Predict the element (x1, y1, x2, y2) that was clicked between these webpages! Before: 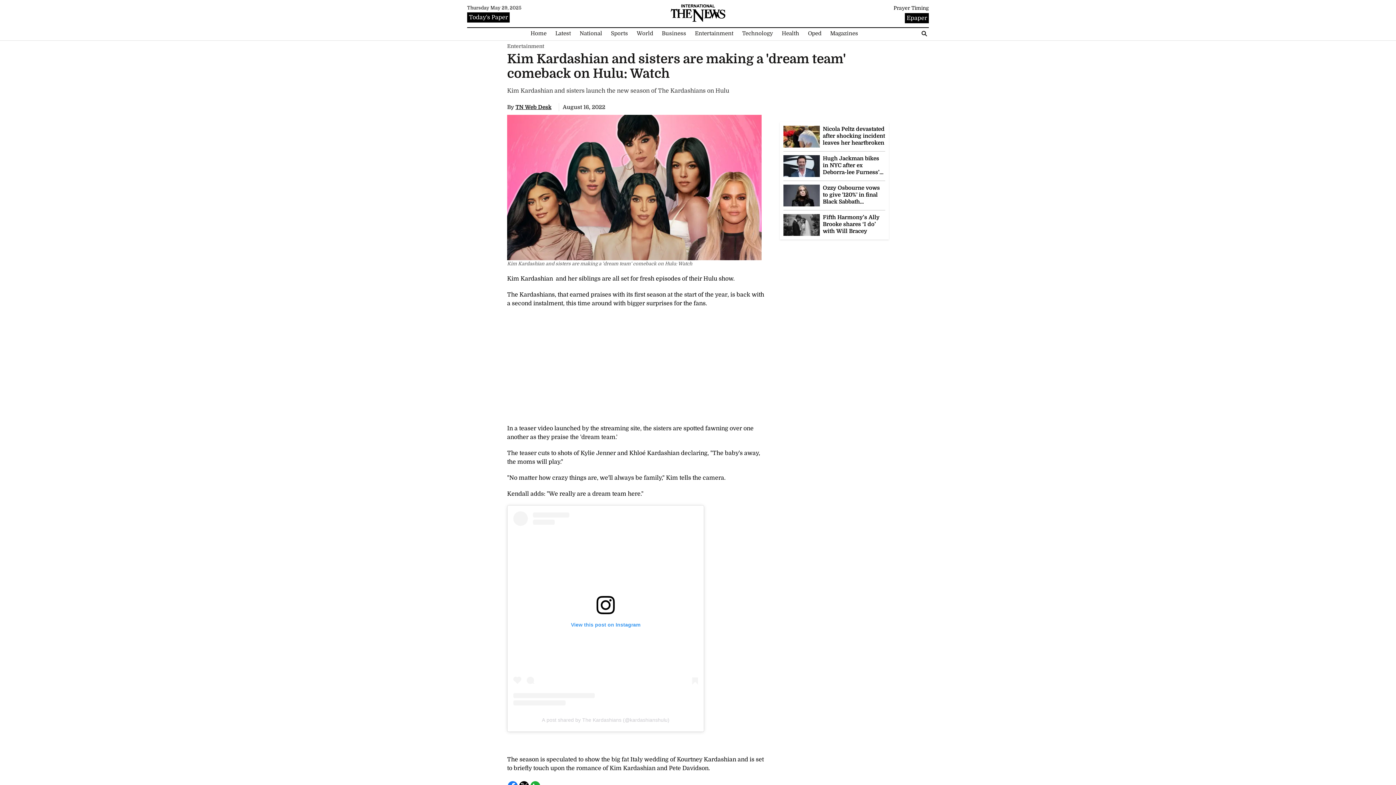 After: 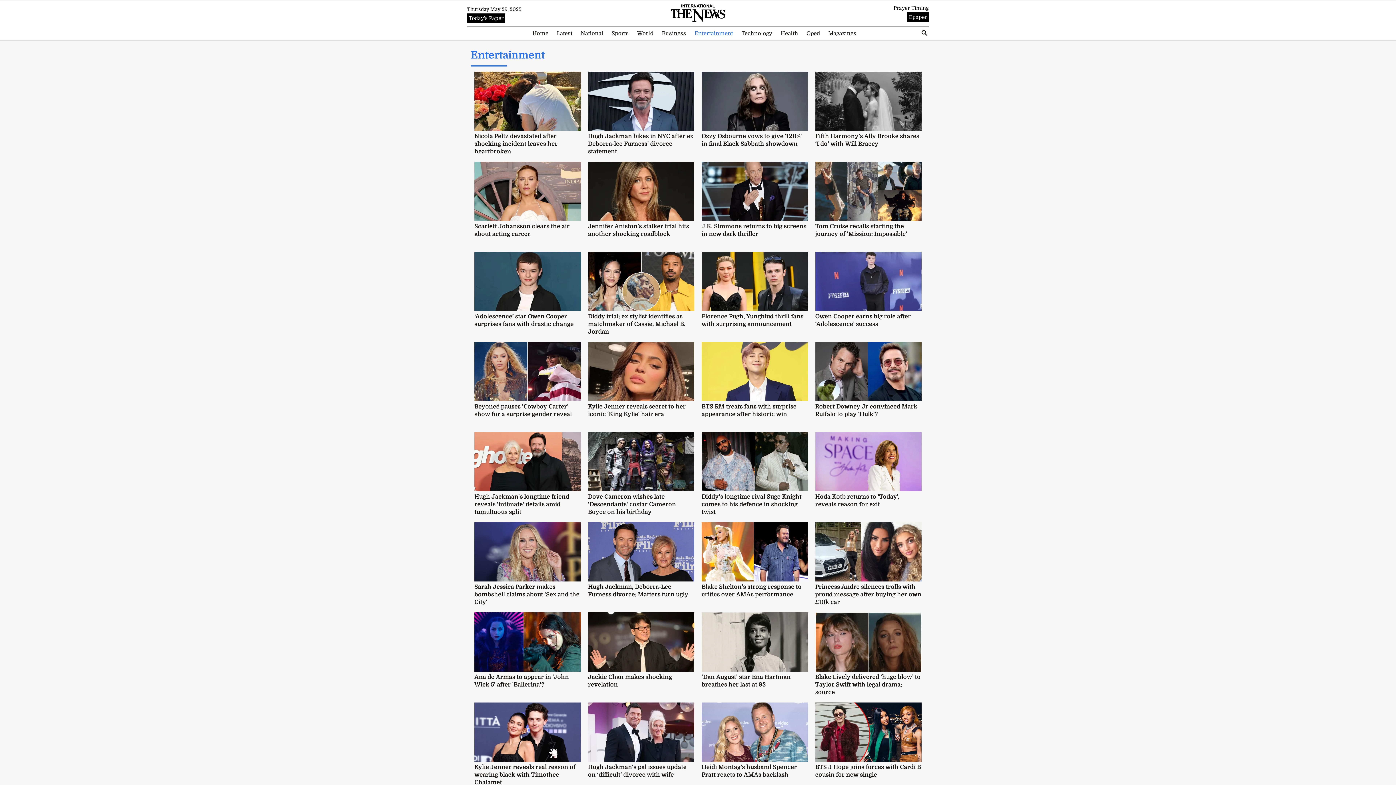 Action: label: Entertainment bbox: (507, 43, 544, 49)